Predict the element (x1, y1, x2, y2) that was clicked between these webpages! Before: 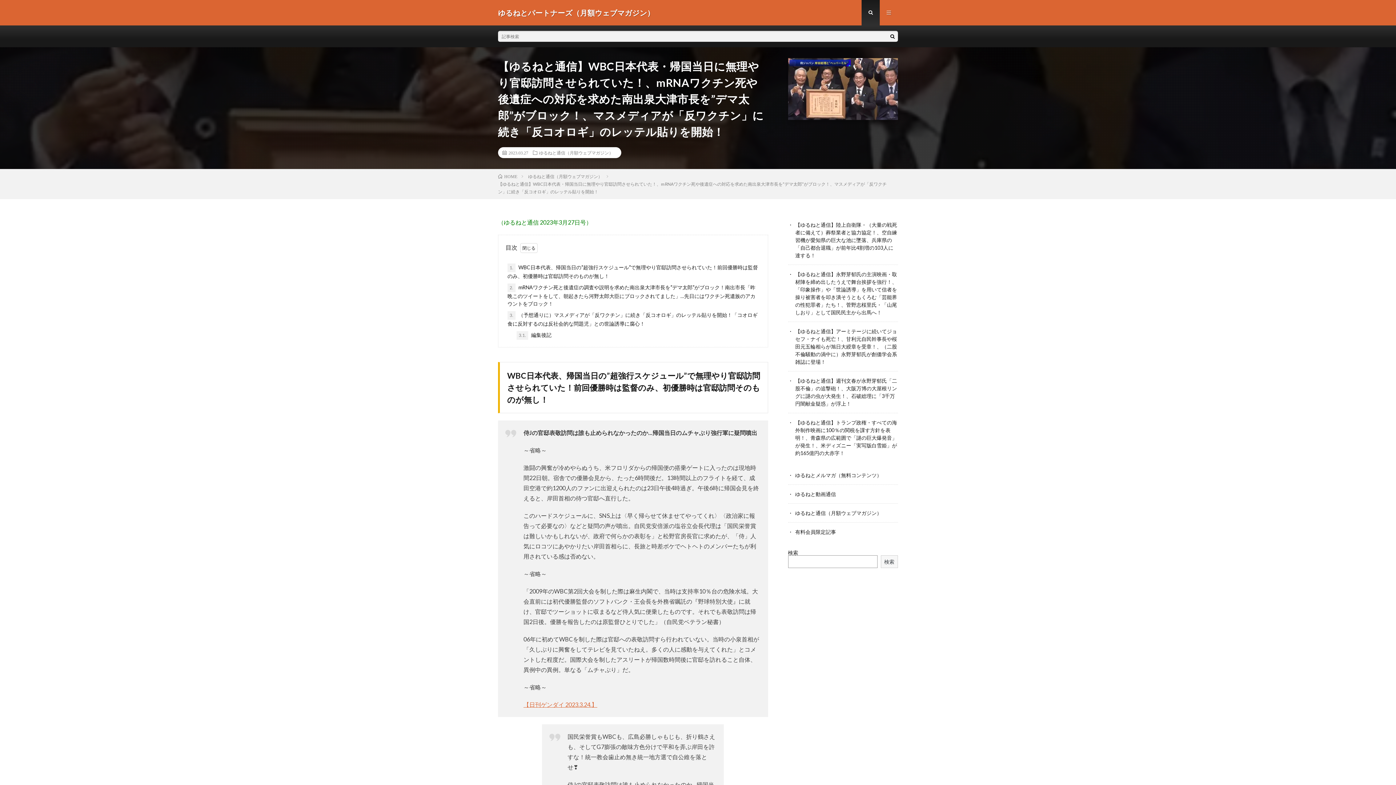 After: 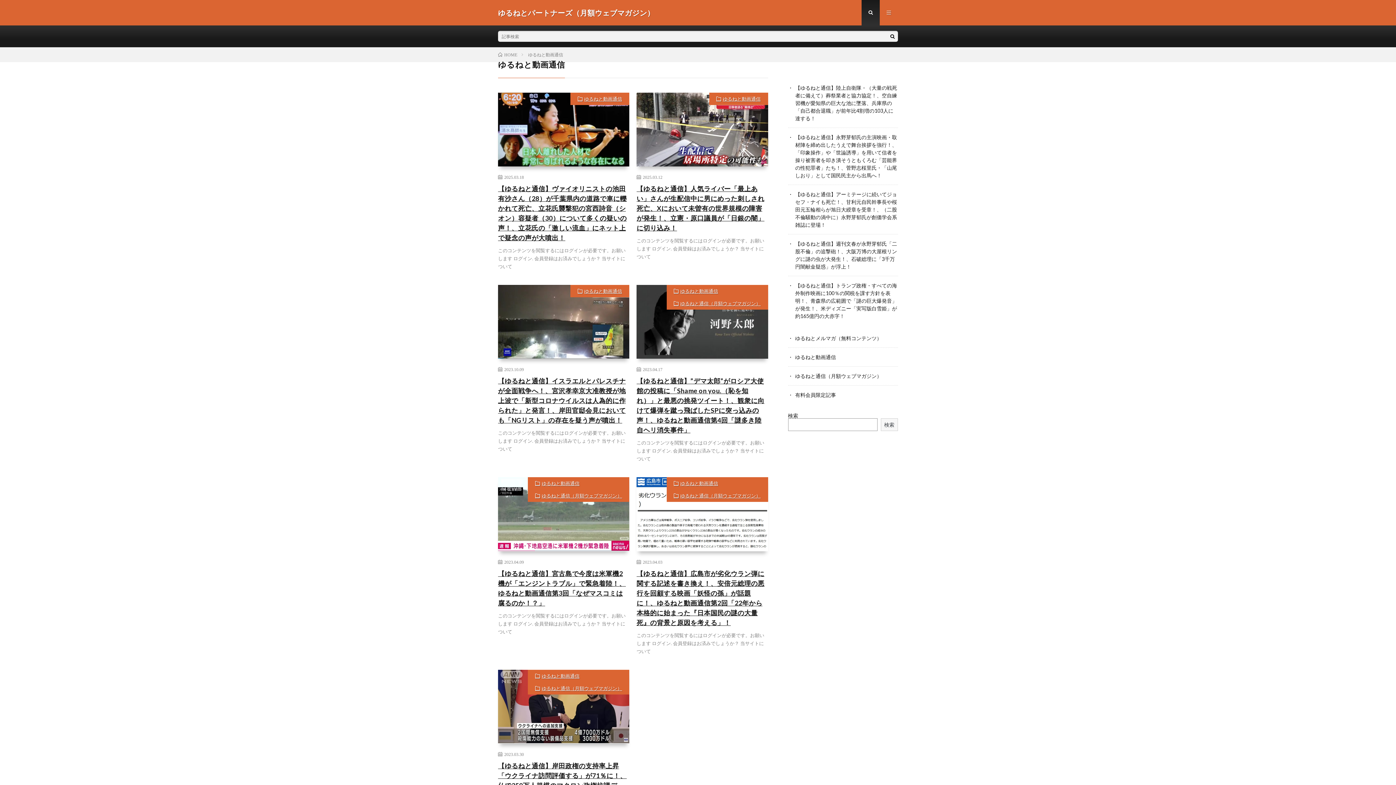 Action: bbox: (795, 491, 836, 497) label: ゆるねと動画通信